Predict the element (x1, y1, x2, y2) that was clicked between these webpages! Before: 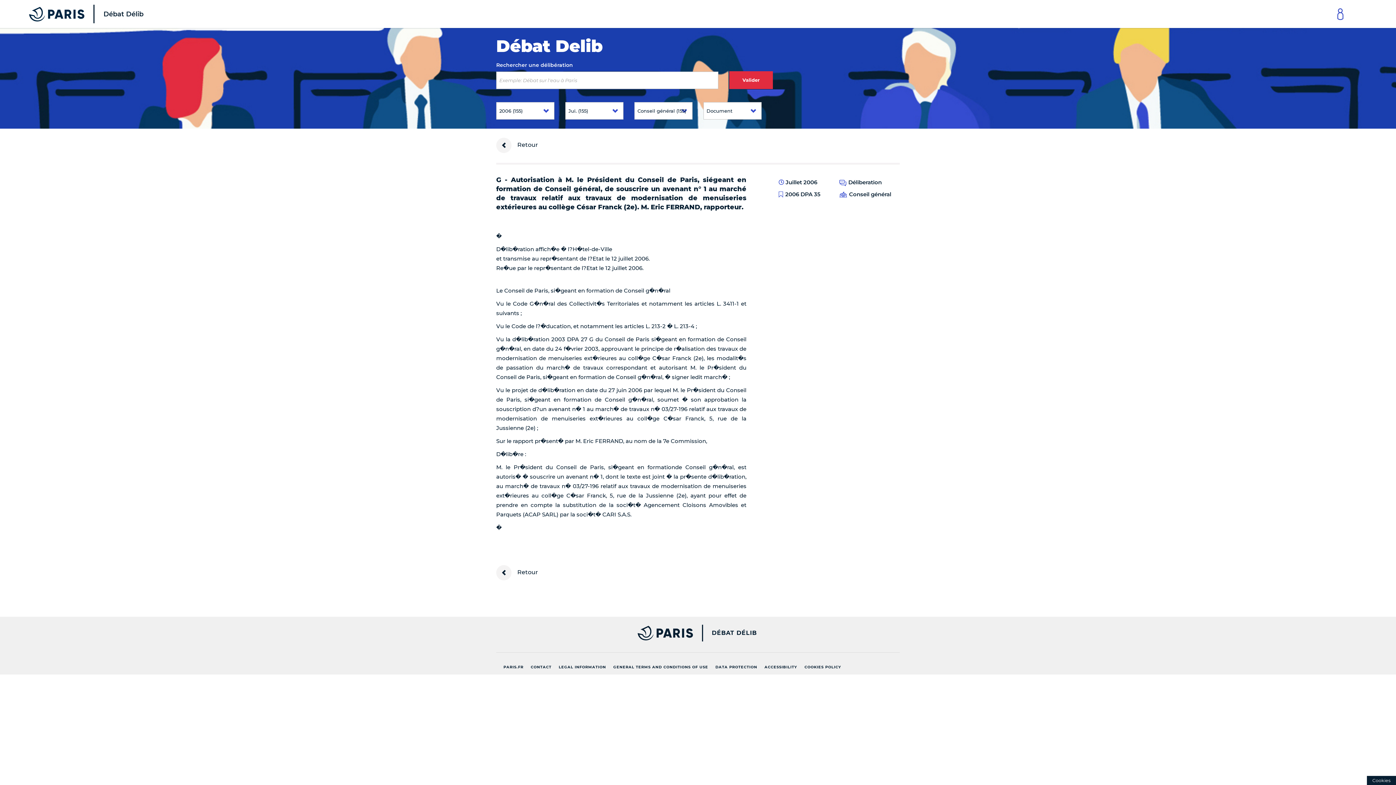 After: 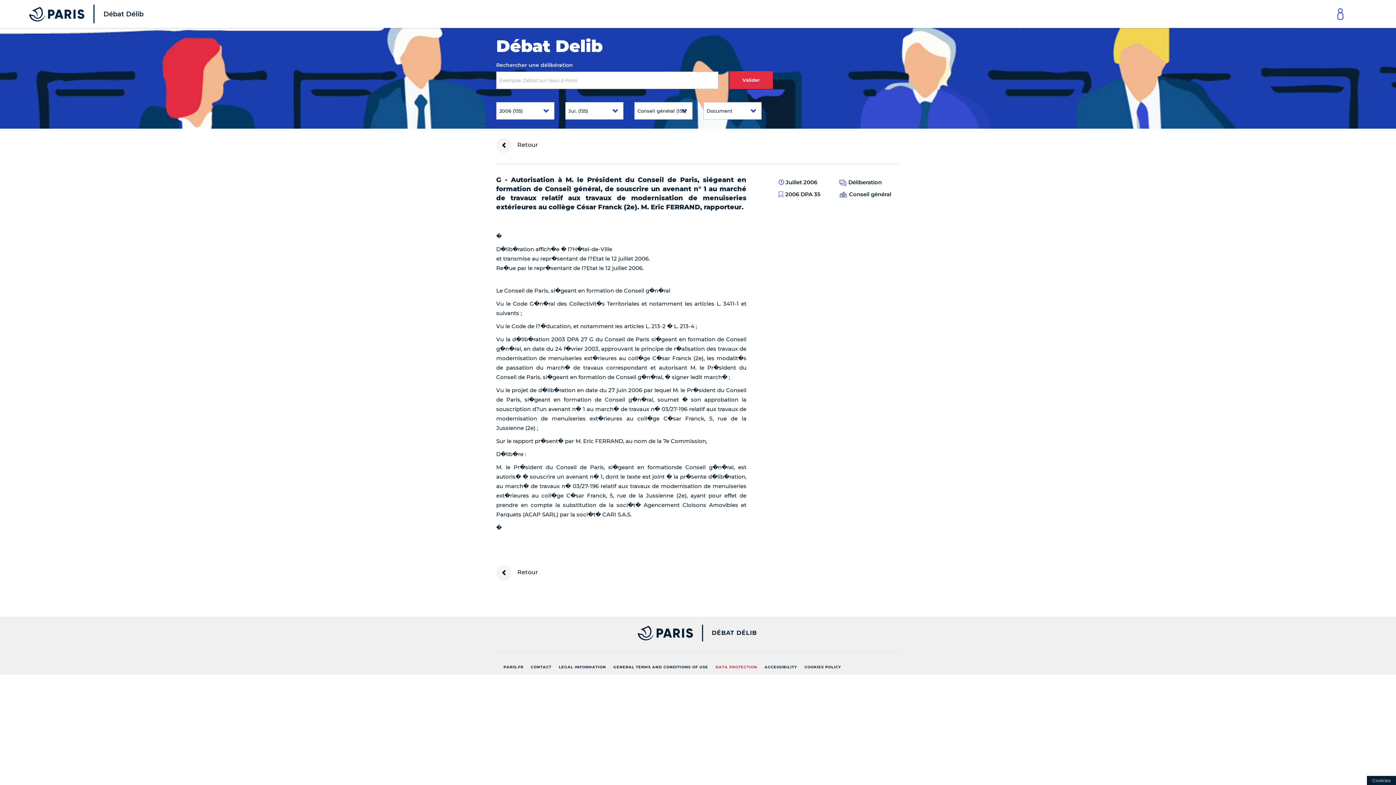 Action: label: DATA PROTECTION bbox: (712, 662, 761, 673)